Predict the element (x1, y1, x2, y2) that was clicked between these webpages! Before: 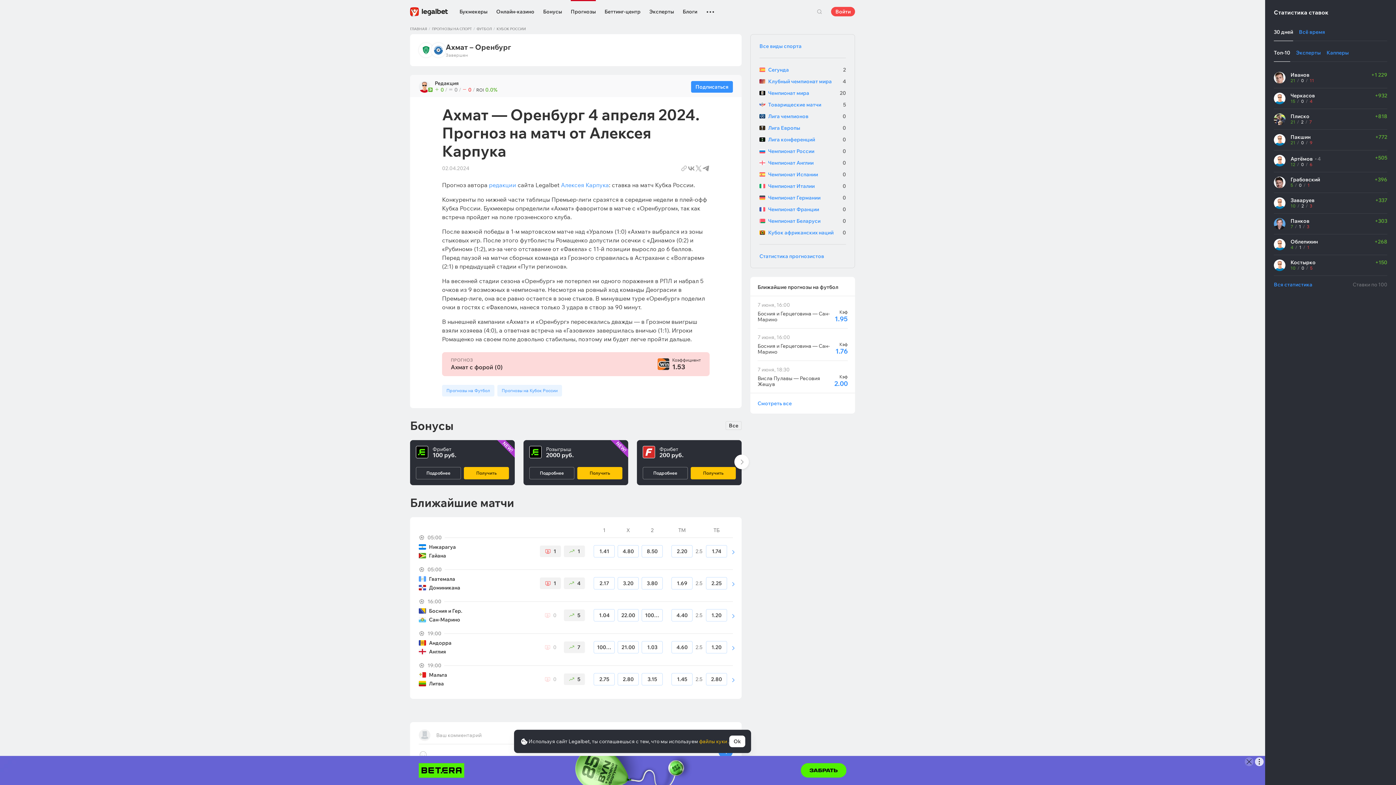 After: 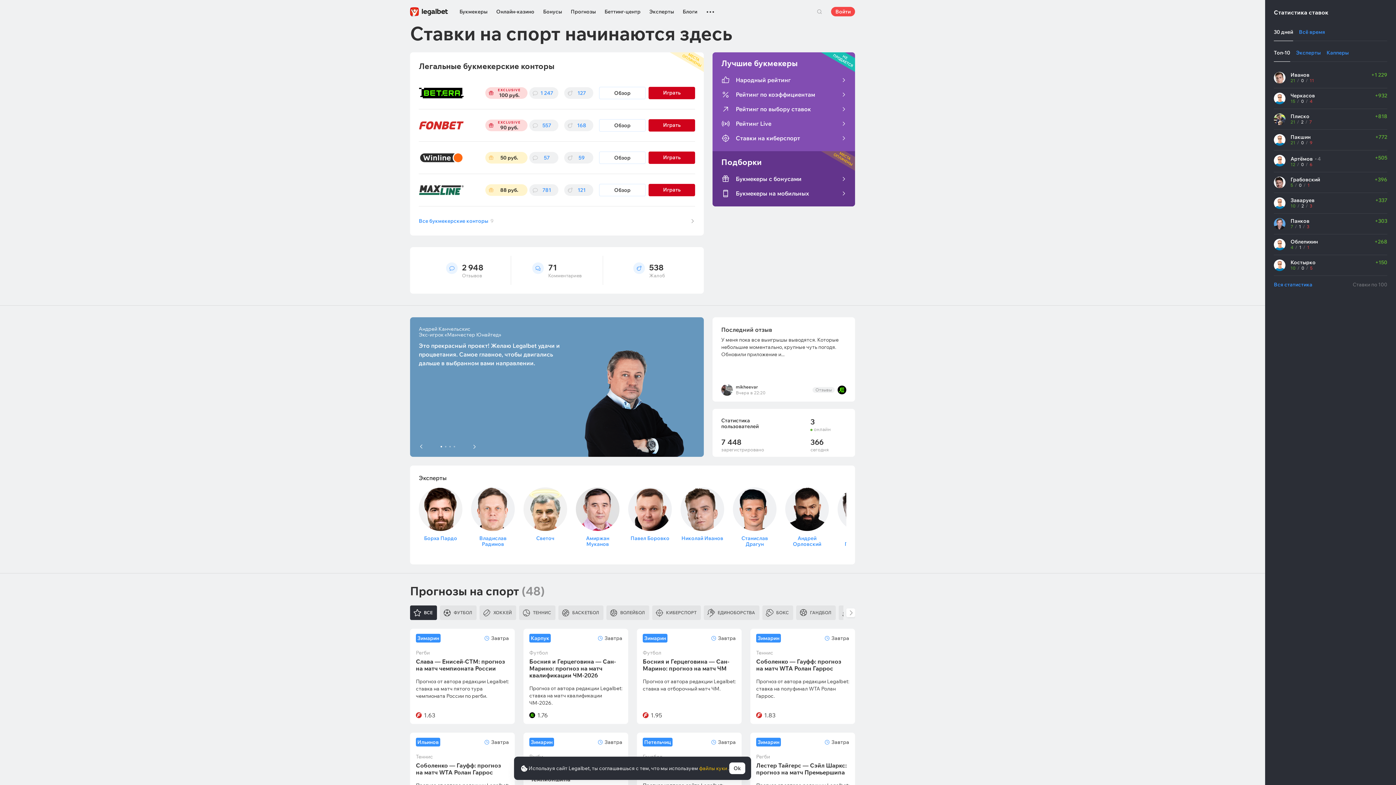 Action: label: ГЛАВНАЯ bbox: (410, 26, 427, 31)